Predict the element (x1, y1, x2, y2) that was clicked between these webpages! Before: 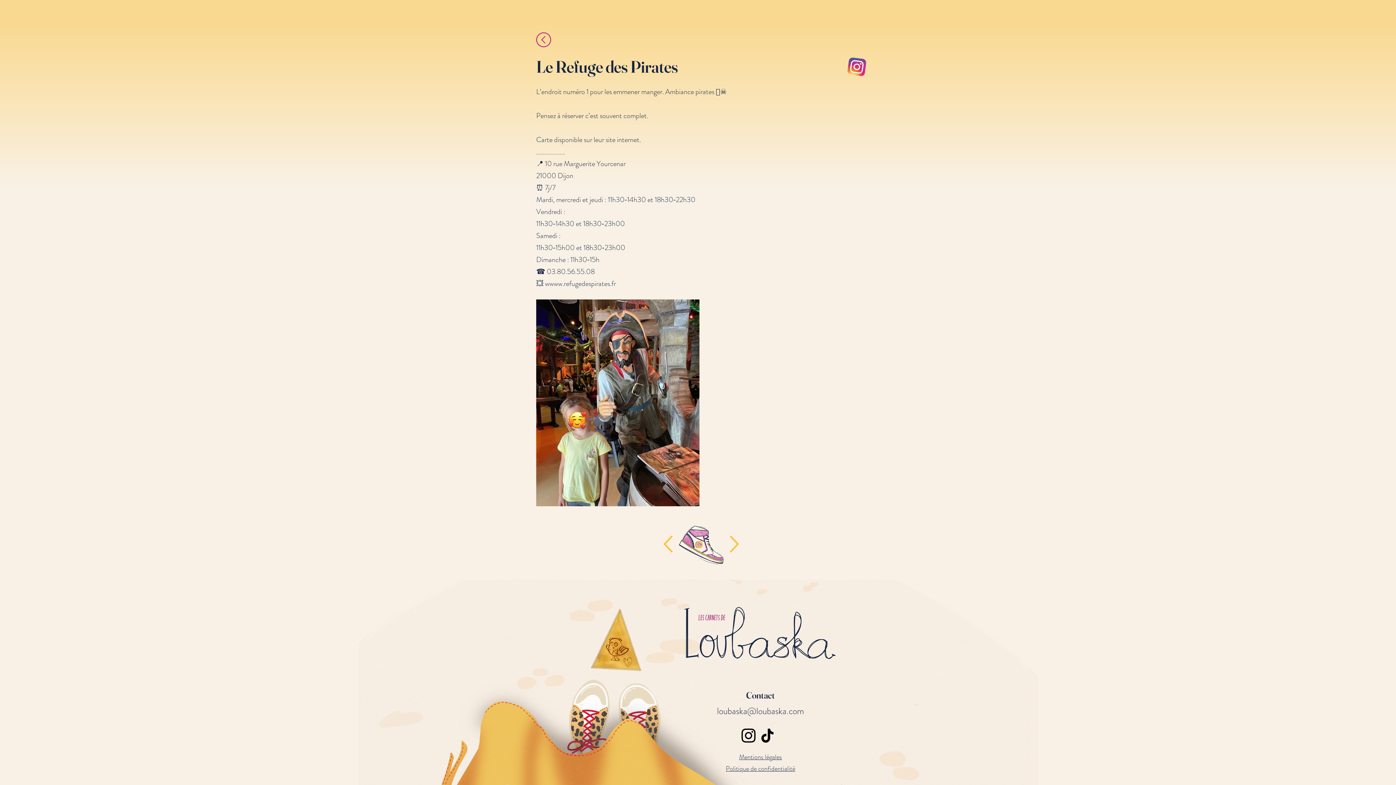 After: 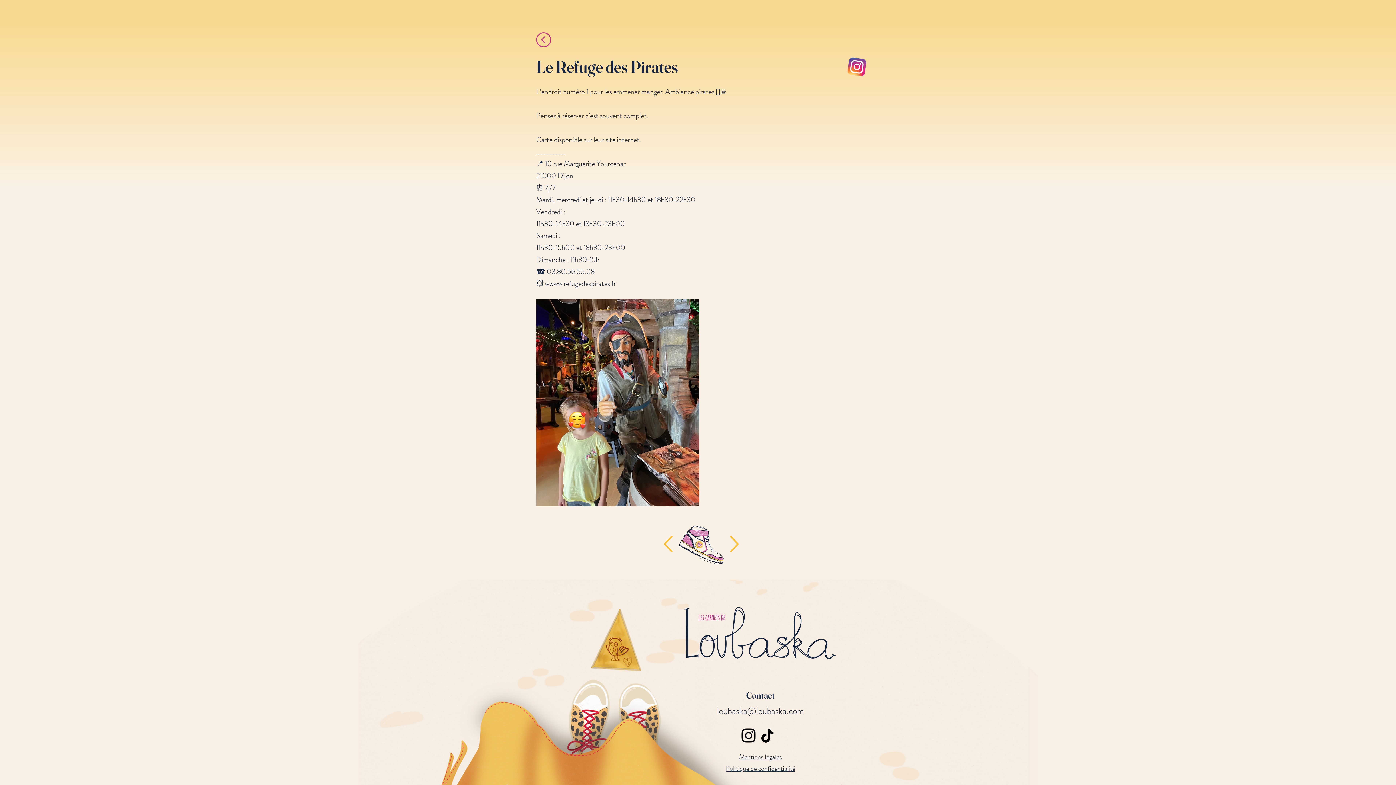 Action: label: loubaska@loubaska.com bbox: (717, 705, 804, 718)